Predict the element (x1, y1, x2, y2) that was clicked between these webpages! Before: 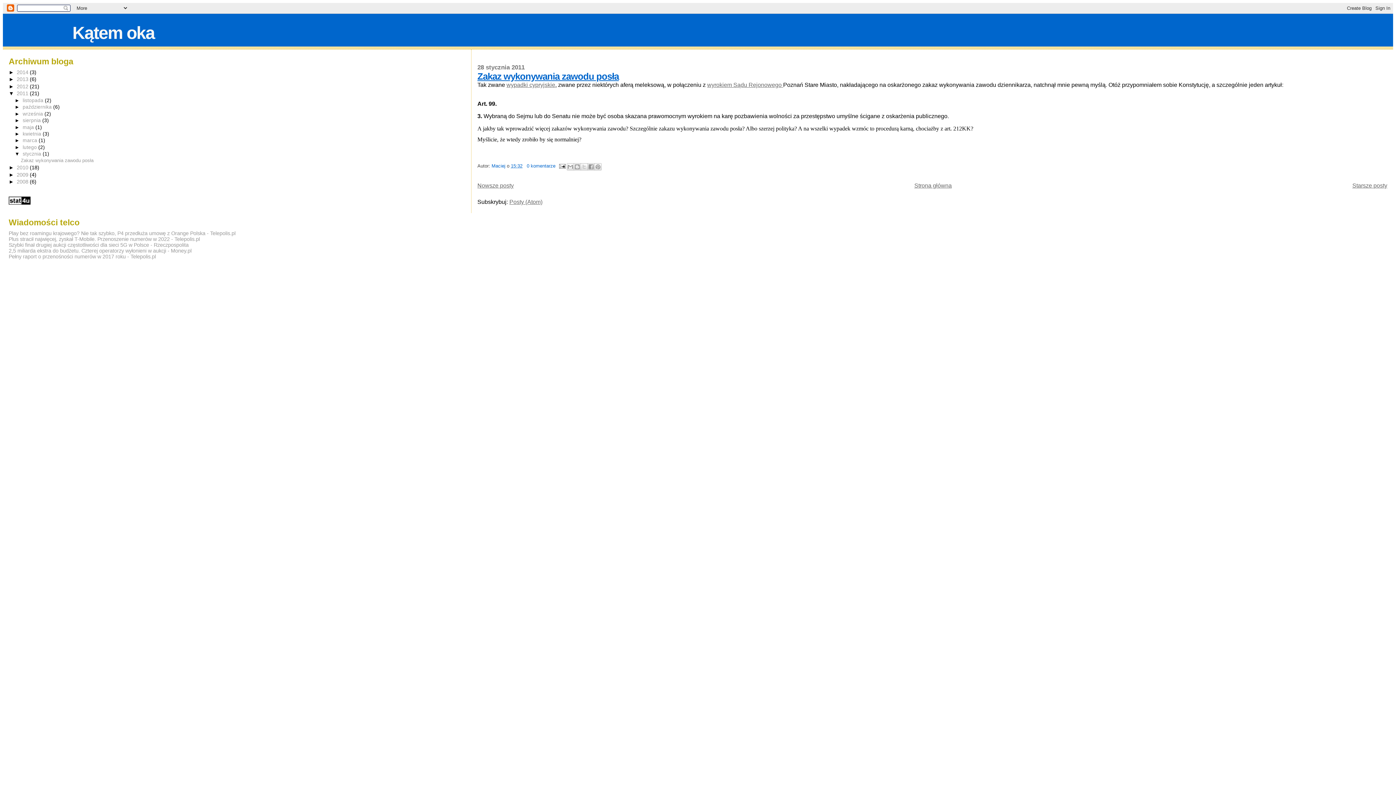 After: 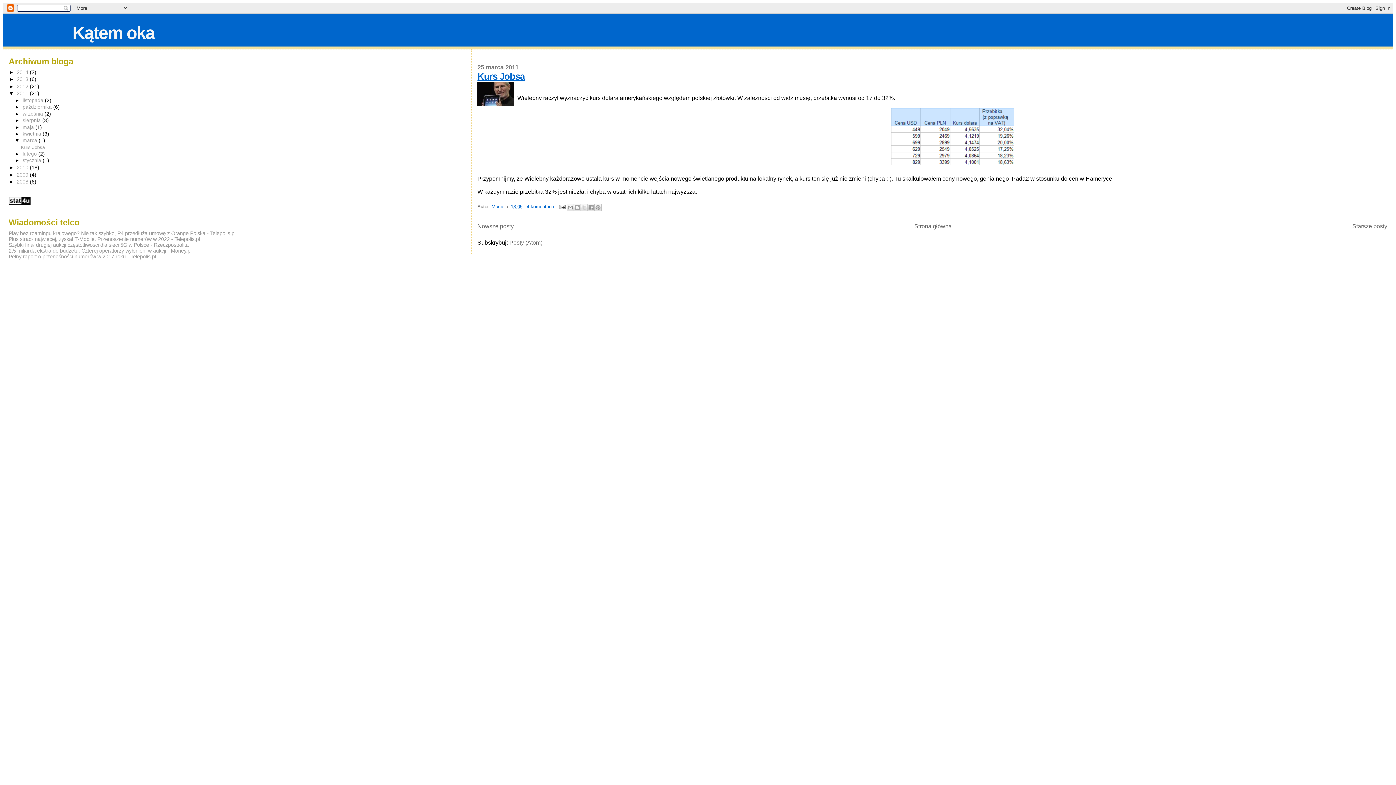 Action: bbox: (22, 137, 38, 143) label: marca 